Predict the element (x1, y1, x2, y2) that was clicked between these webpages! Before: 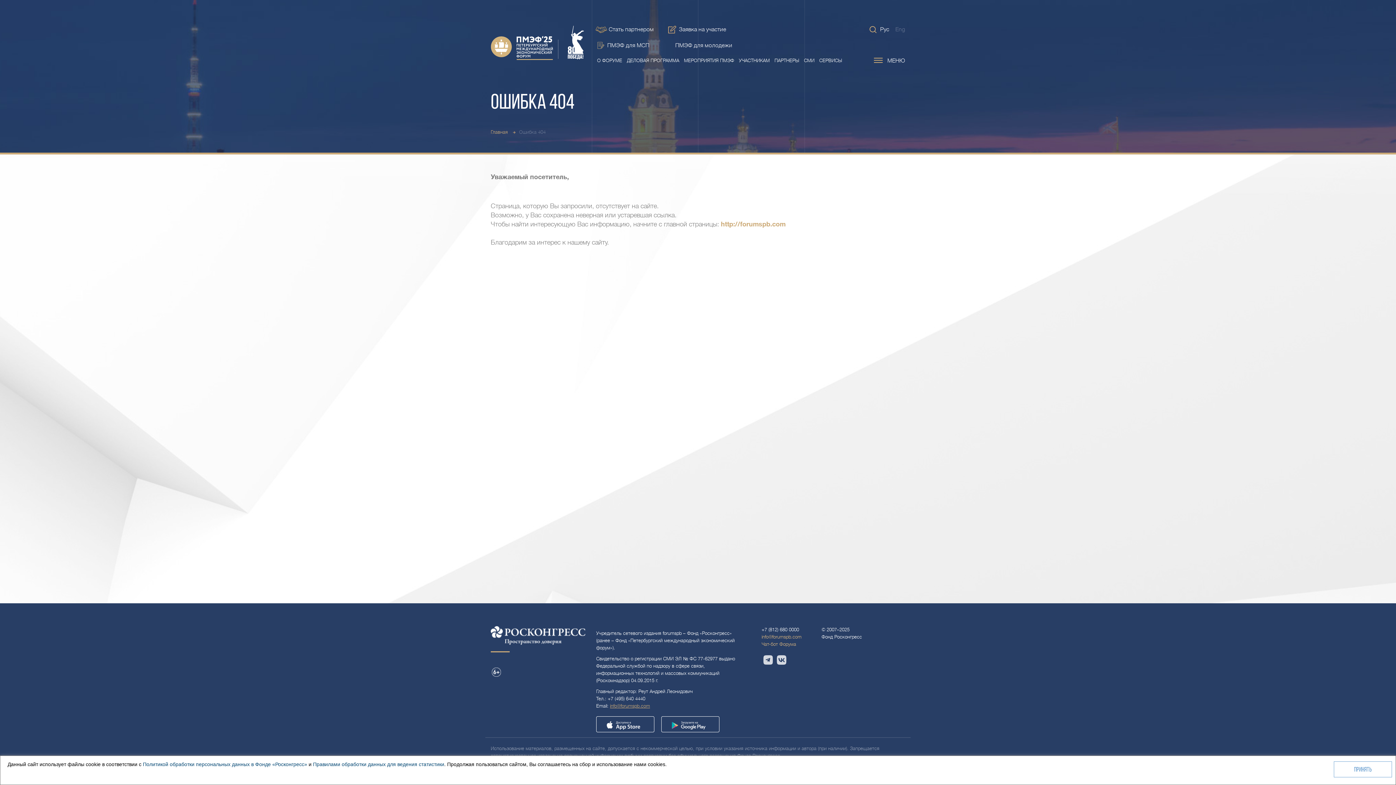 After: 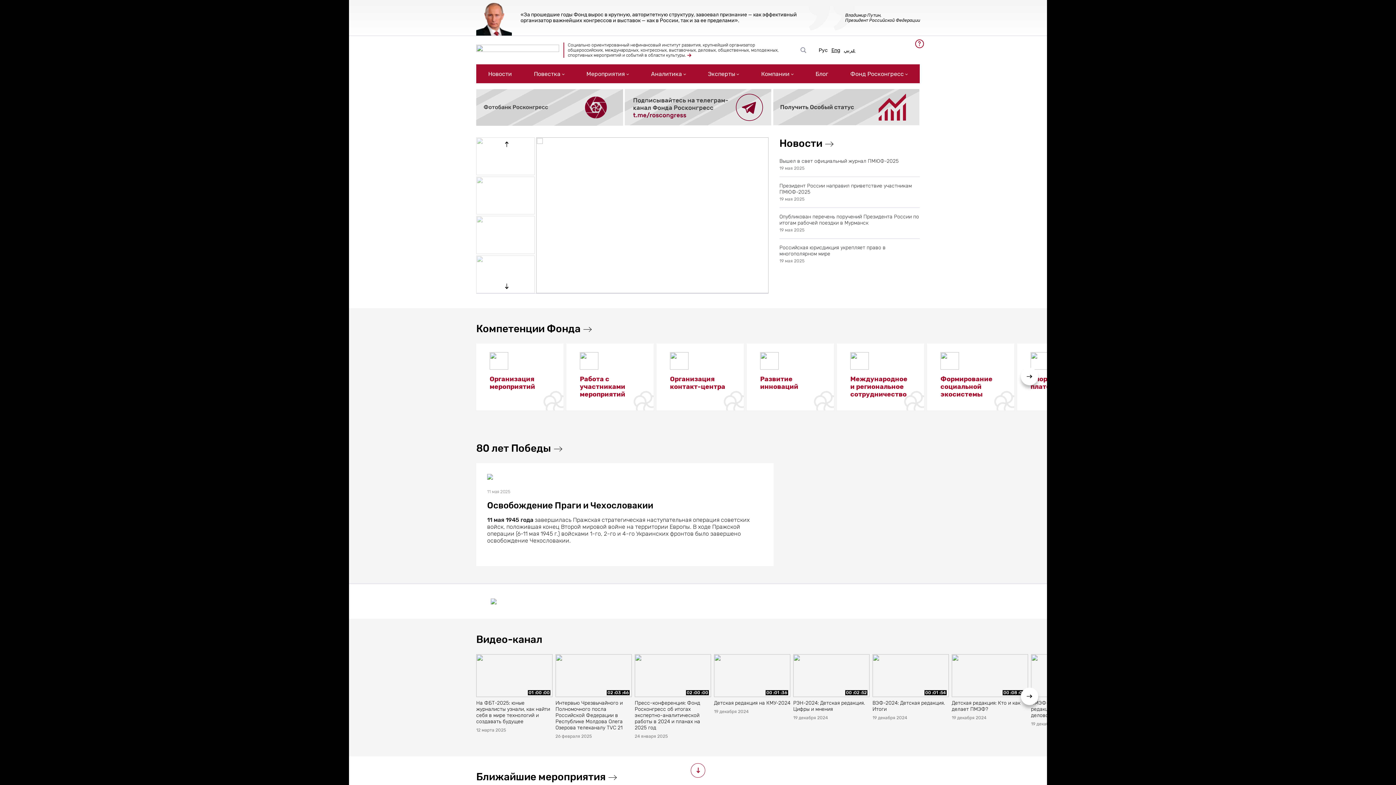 Action: bbox: (490, 632, 585, 638)